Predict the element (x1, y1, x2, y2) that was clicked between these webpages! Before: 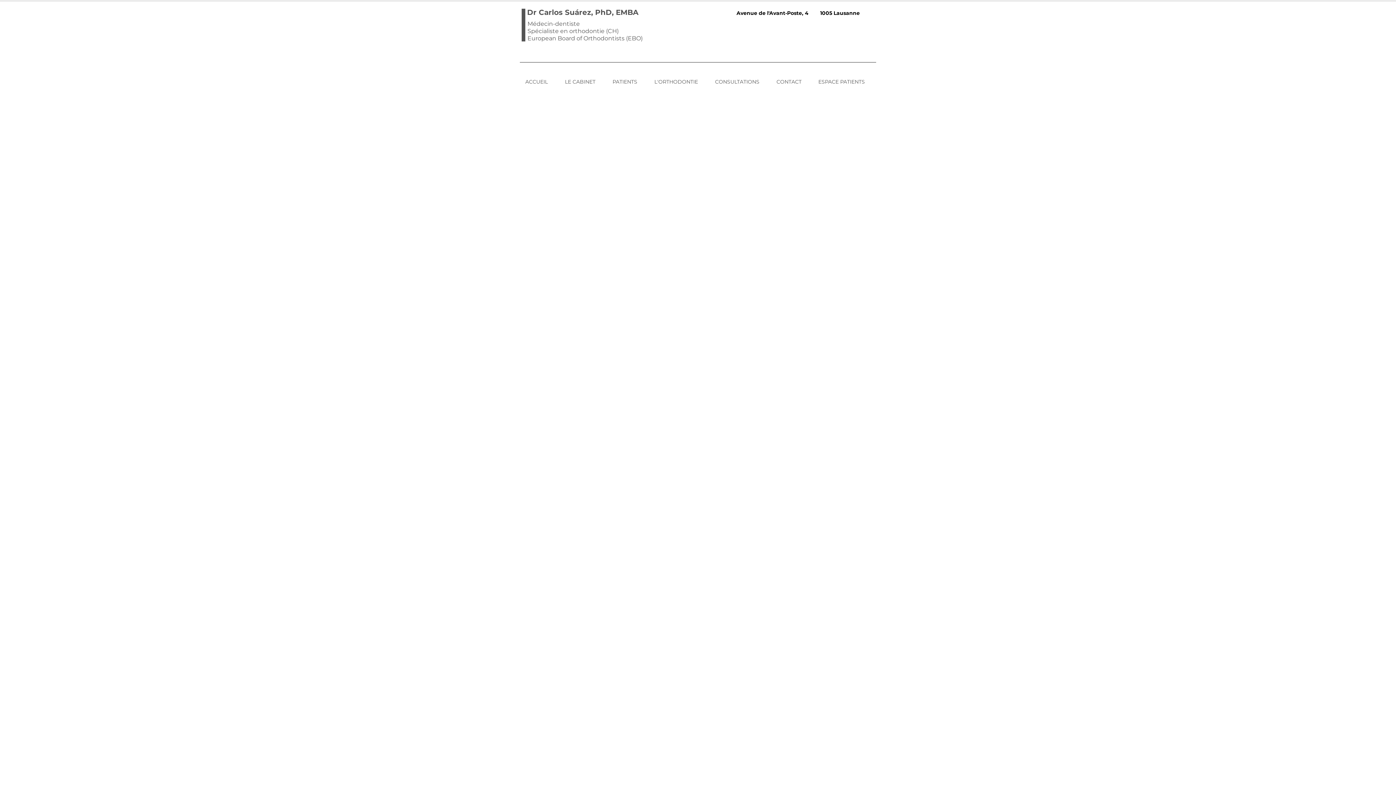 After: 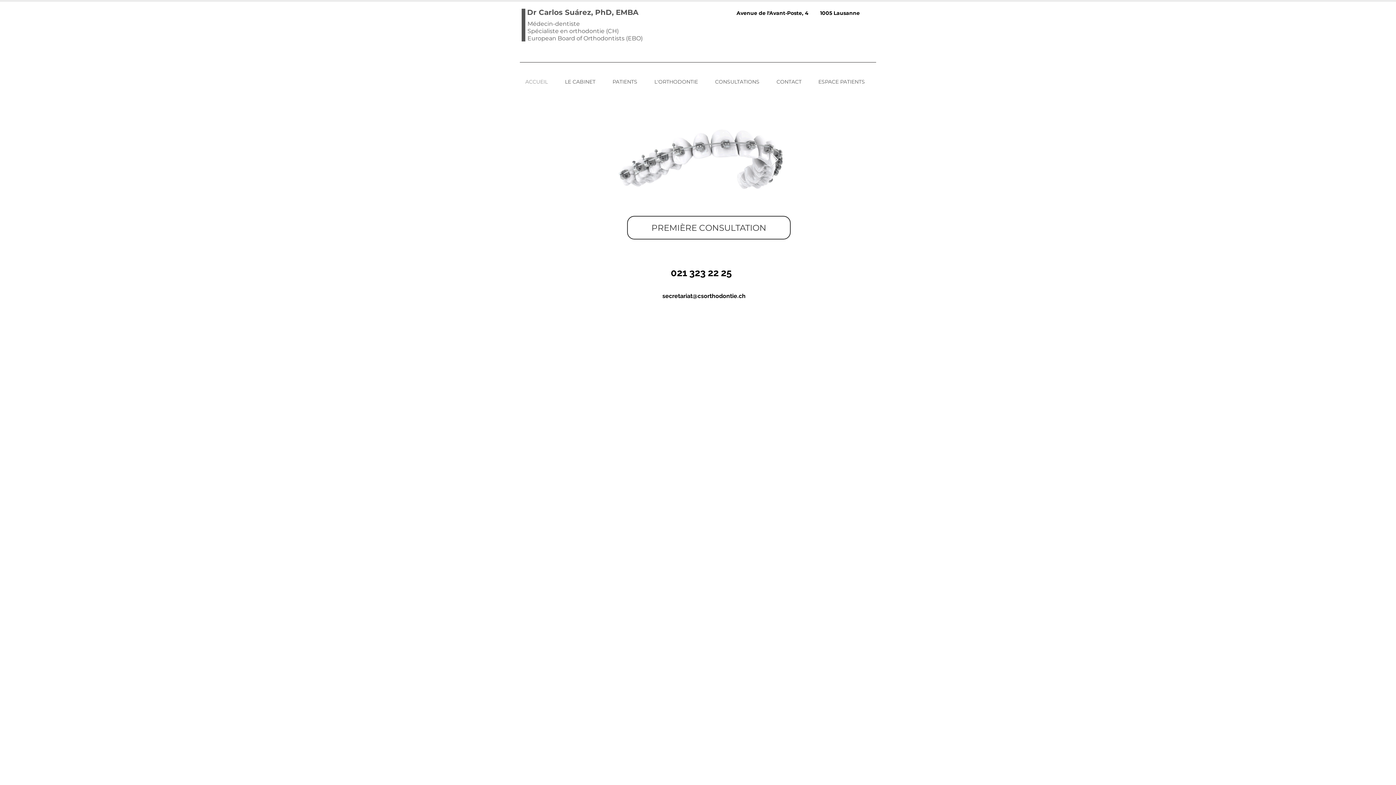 Action: label: LE CABINET bbox: (559, 77, 607, 86)